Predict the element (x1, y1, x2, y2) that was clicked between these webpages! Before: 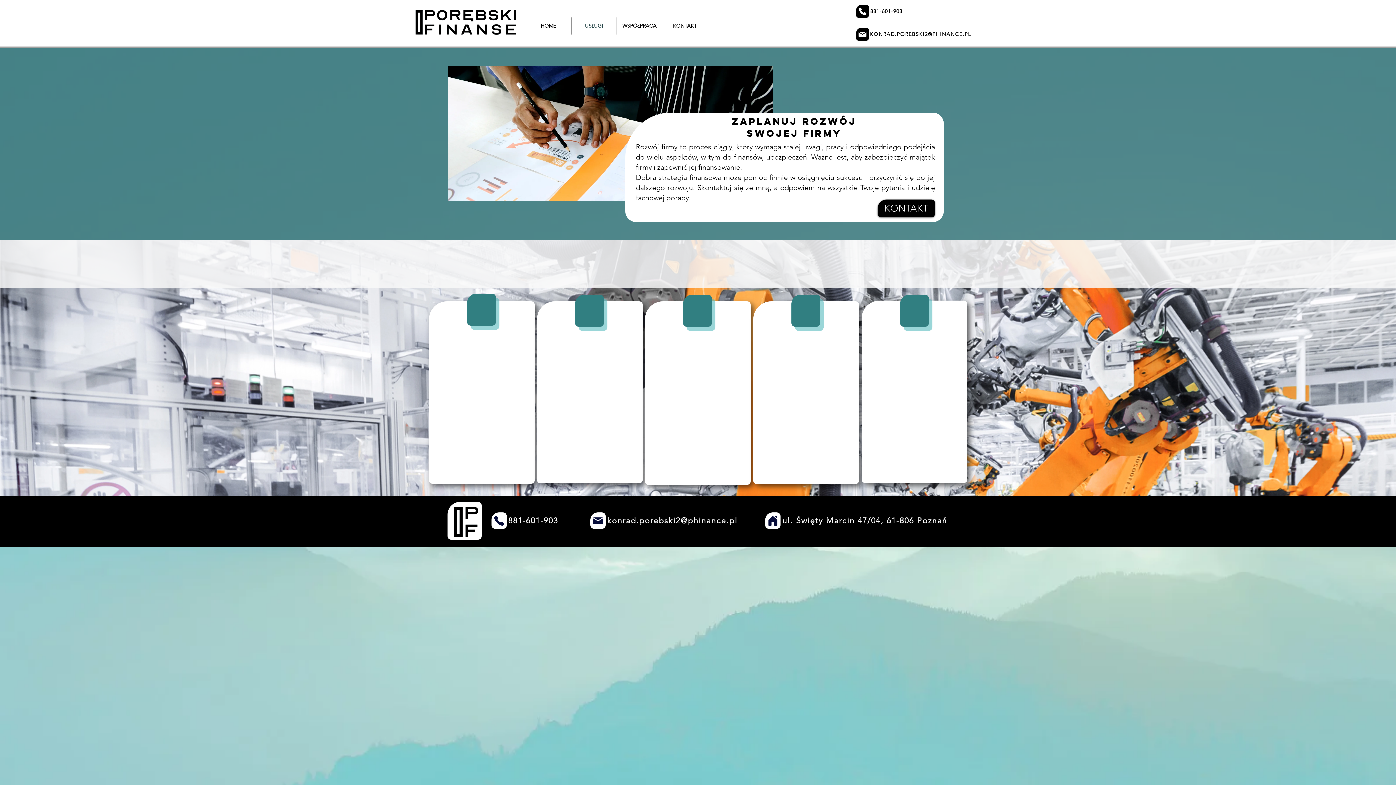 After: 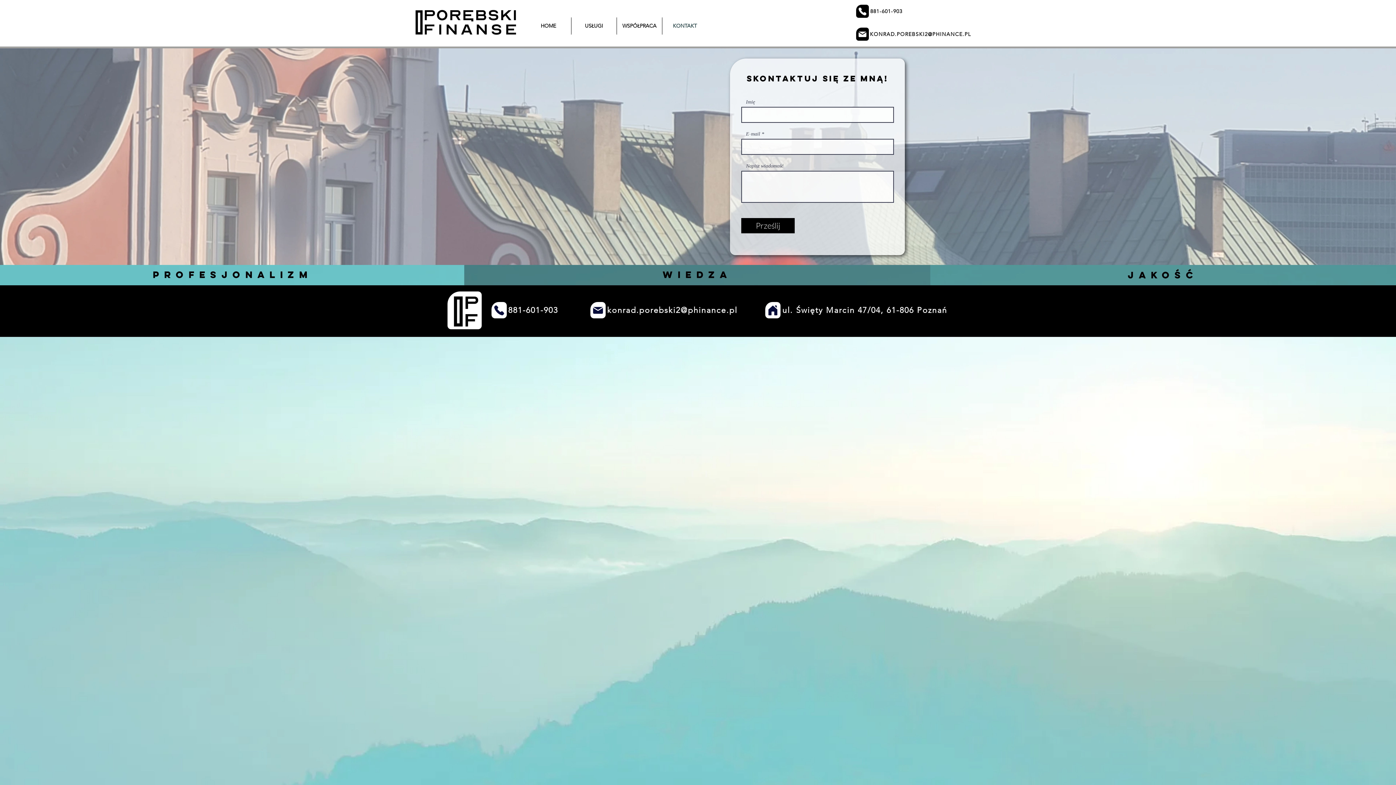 Action: label: KONTAKT bbox: (662, 17, 707, 34)